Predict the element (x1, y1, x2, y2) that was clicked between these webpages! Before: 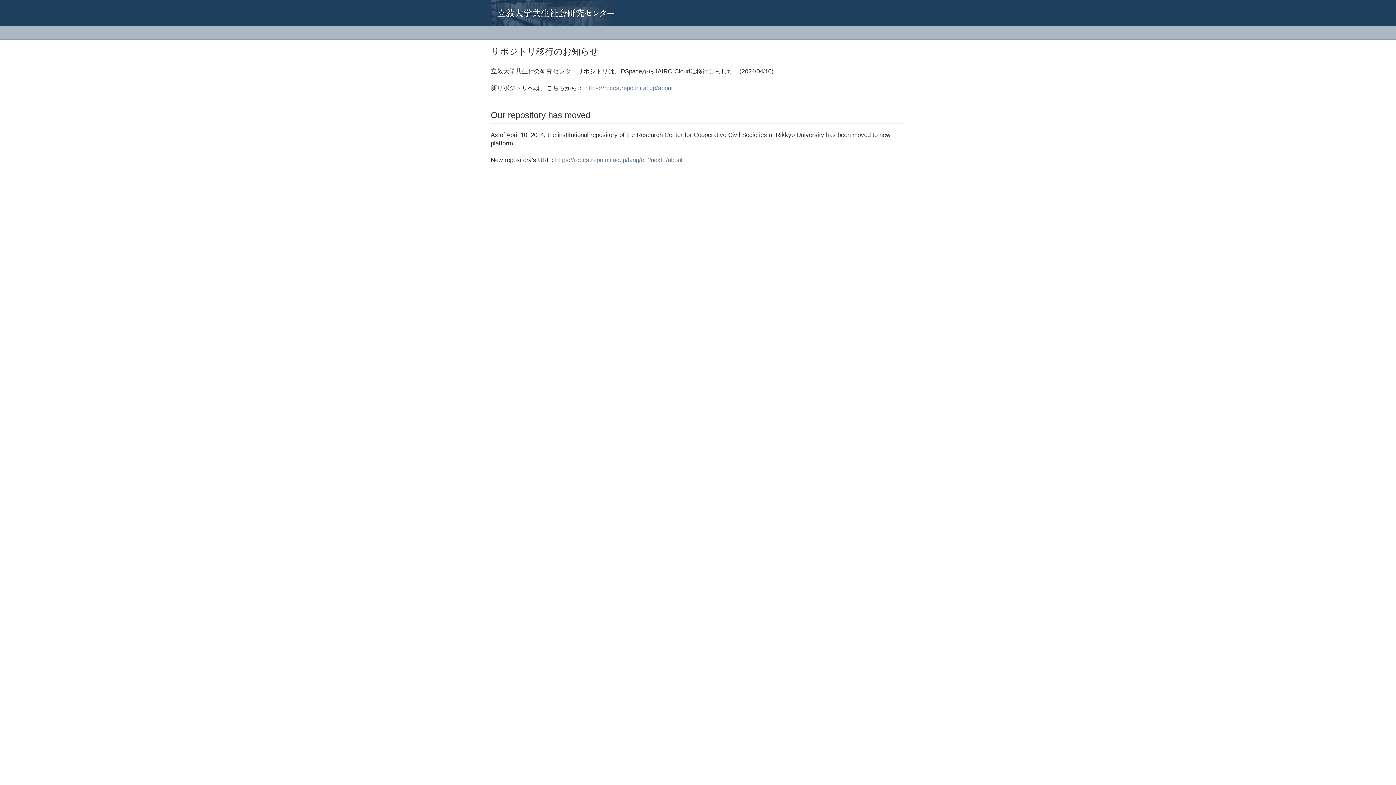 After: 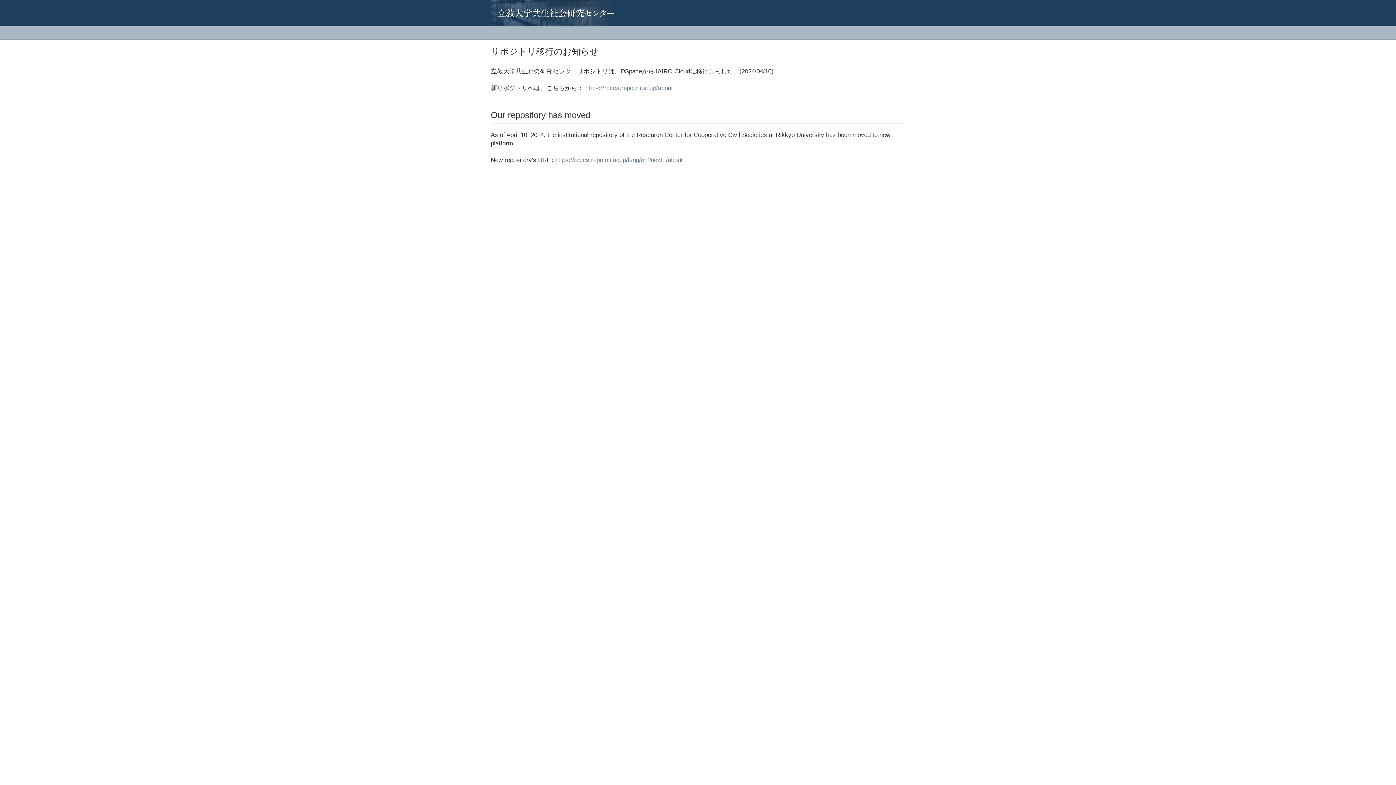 Action: bbox: (485, 0, 496, 18)